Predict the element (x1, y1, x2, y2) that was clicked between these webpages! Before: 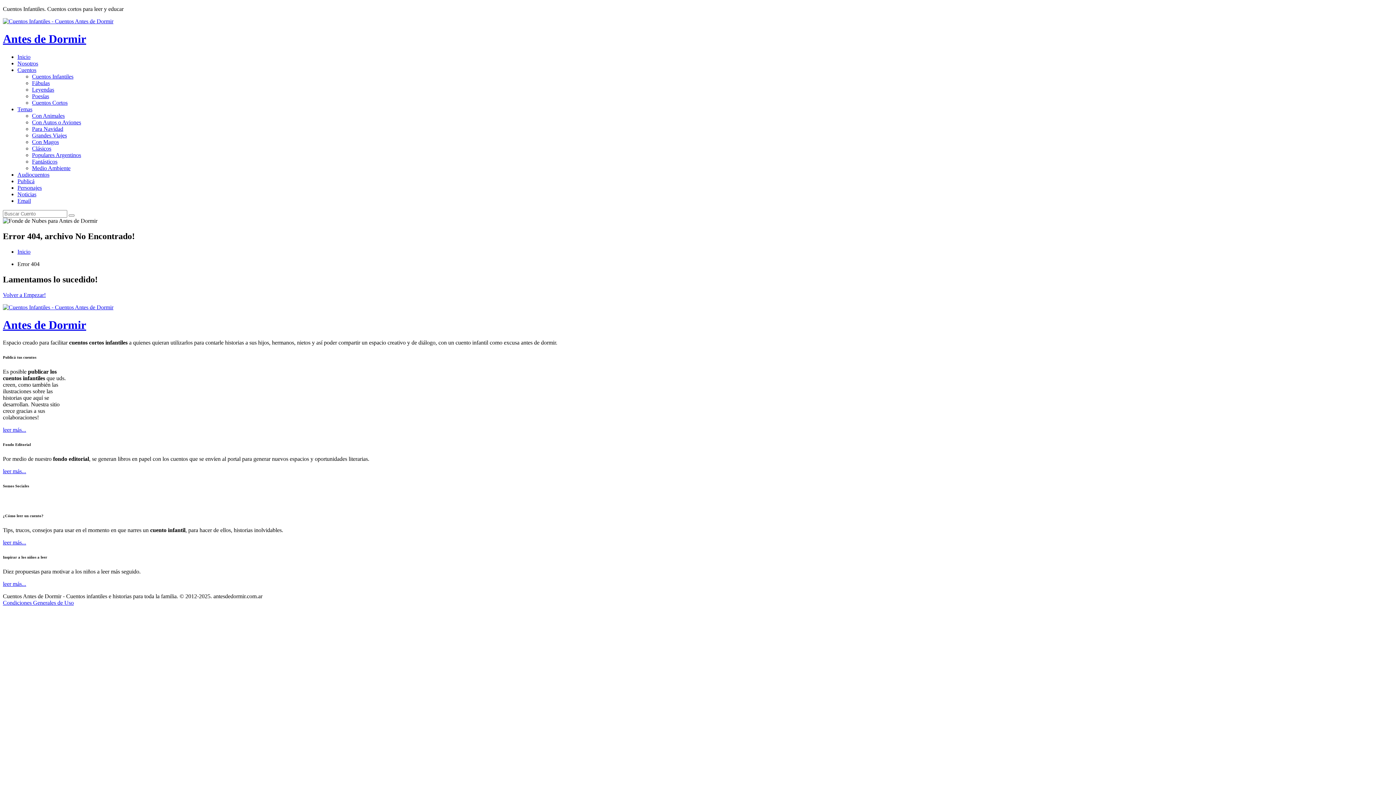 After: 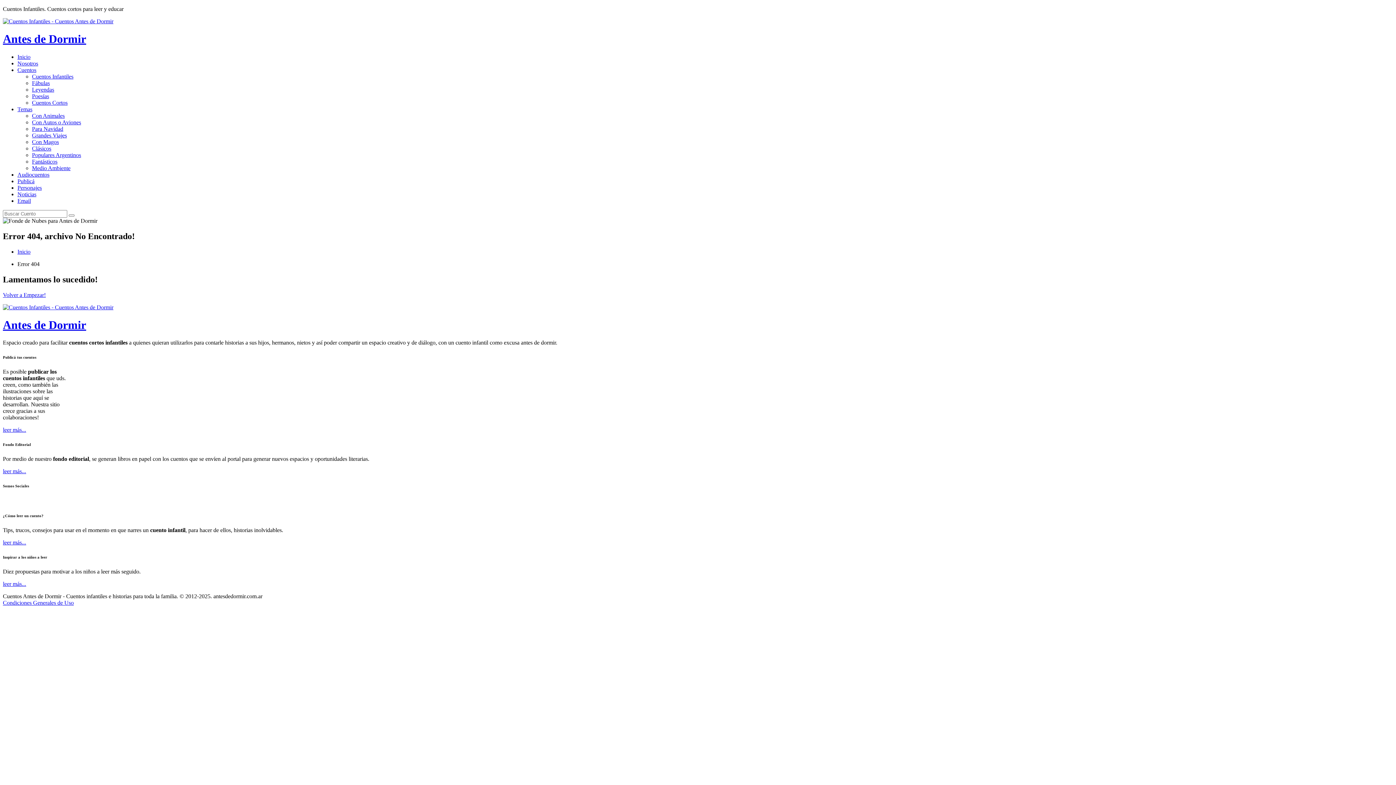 Action: bbox: (32, 125, 63, 131) label: Para Navidad